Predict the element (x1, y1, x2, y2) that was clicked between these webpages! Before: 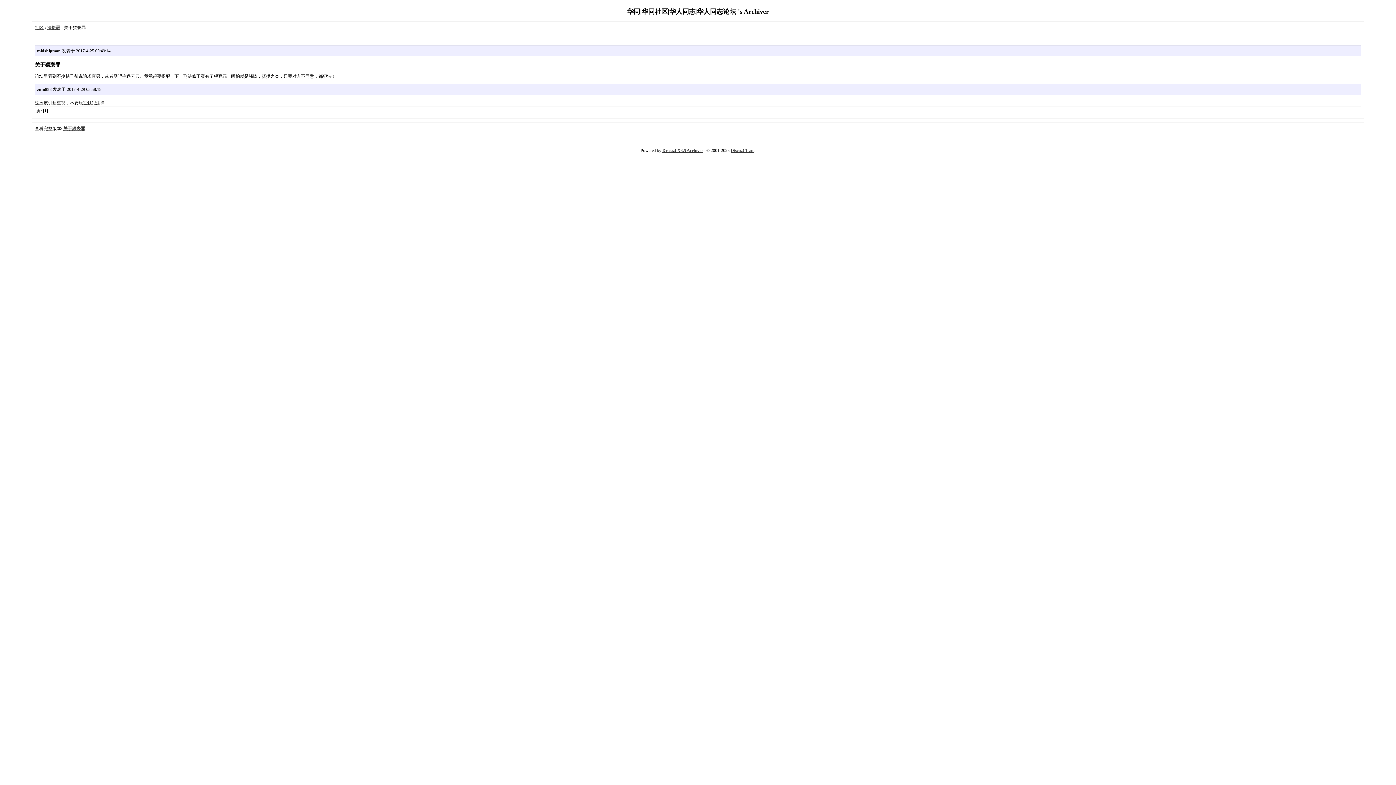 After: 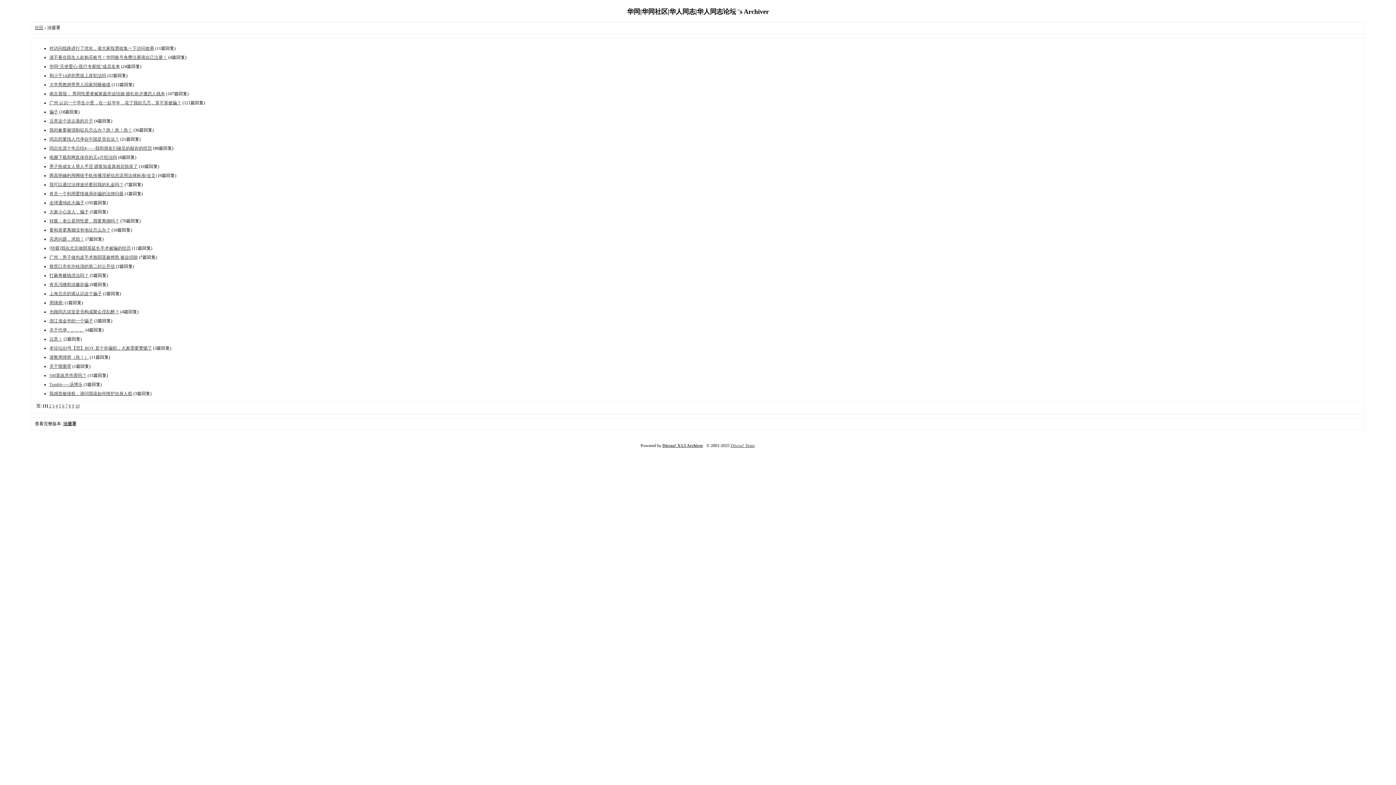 Action: label: 法援署 bbox: (47, 25, 60, 30)